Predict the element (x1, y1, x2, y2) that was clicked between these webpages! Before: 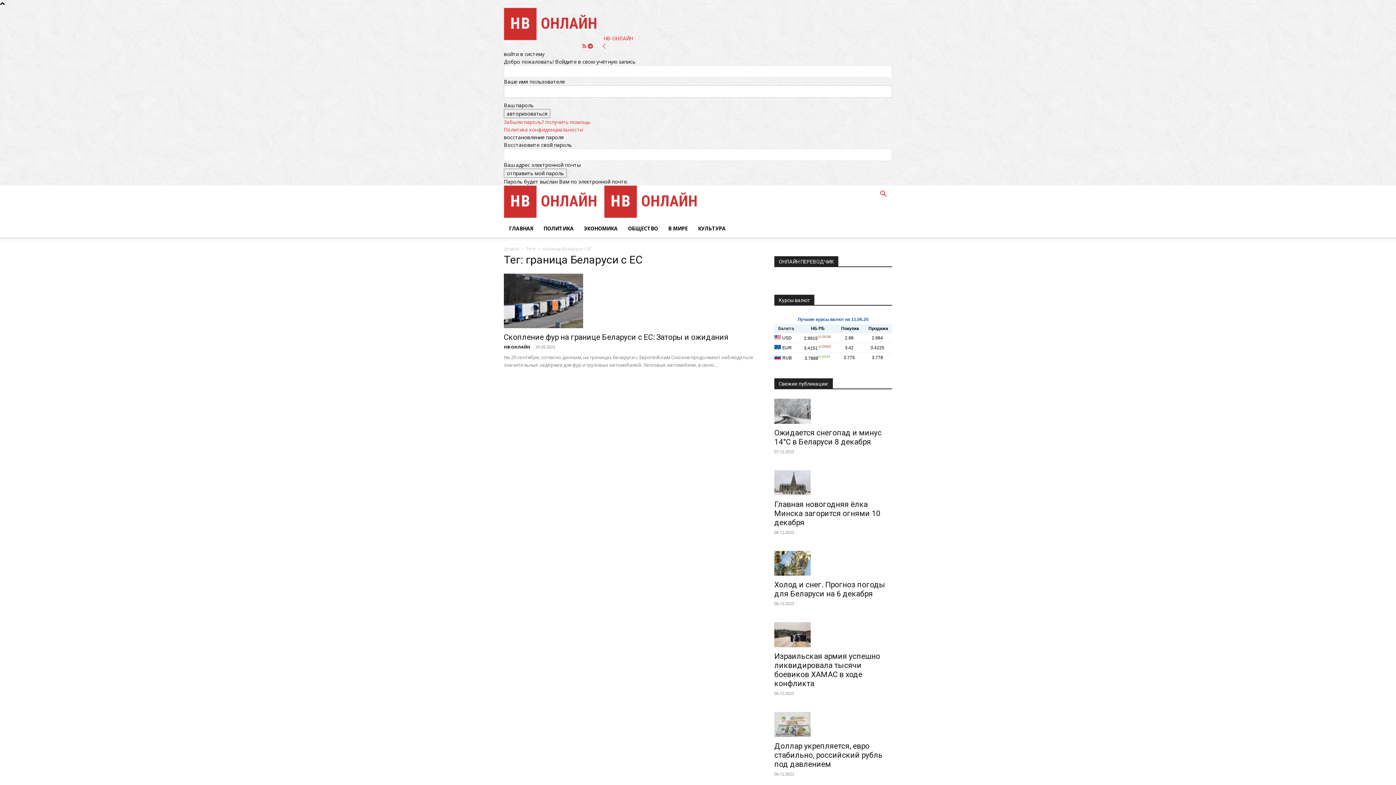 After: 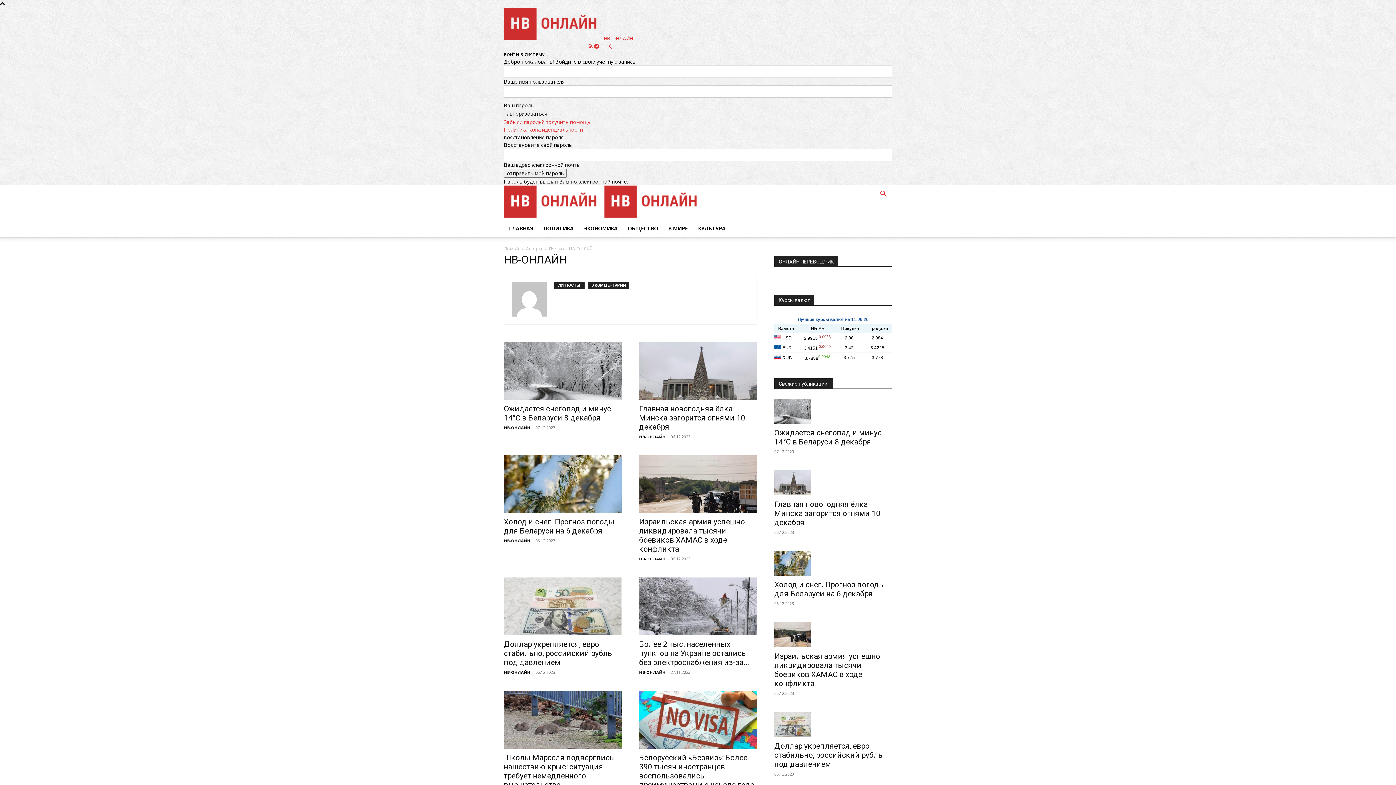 Action: bbox: (504, 344, 530, 349) label: НВ-ОНЛАЙН